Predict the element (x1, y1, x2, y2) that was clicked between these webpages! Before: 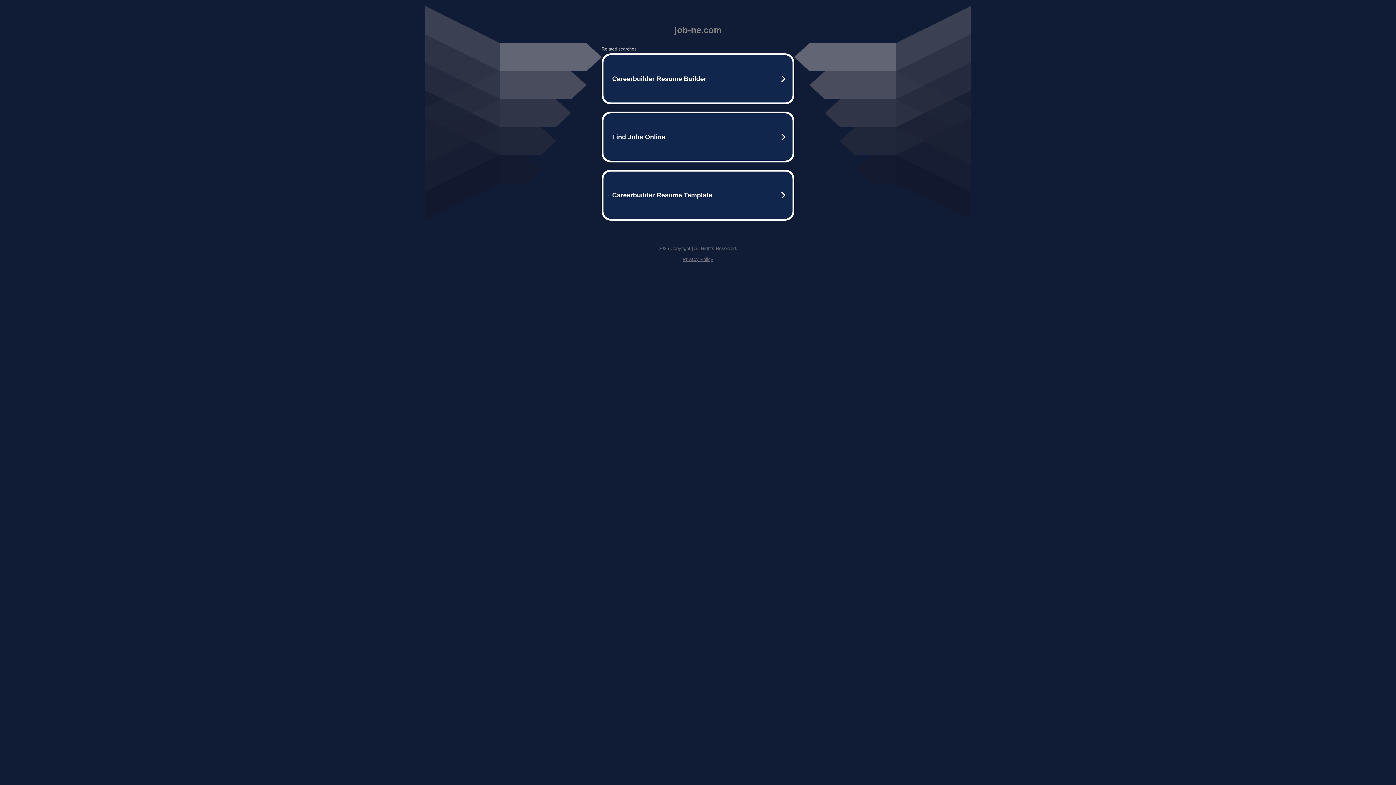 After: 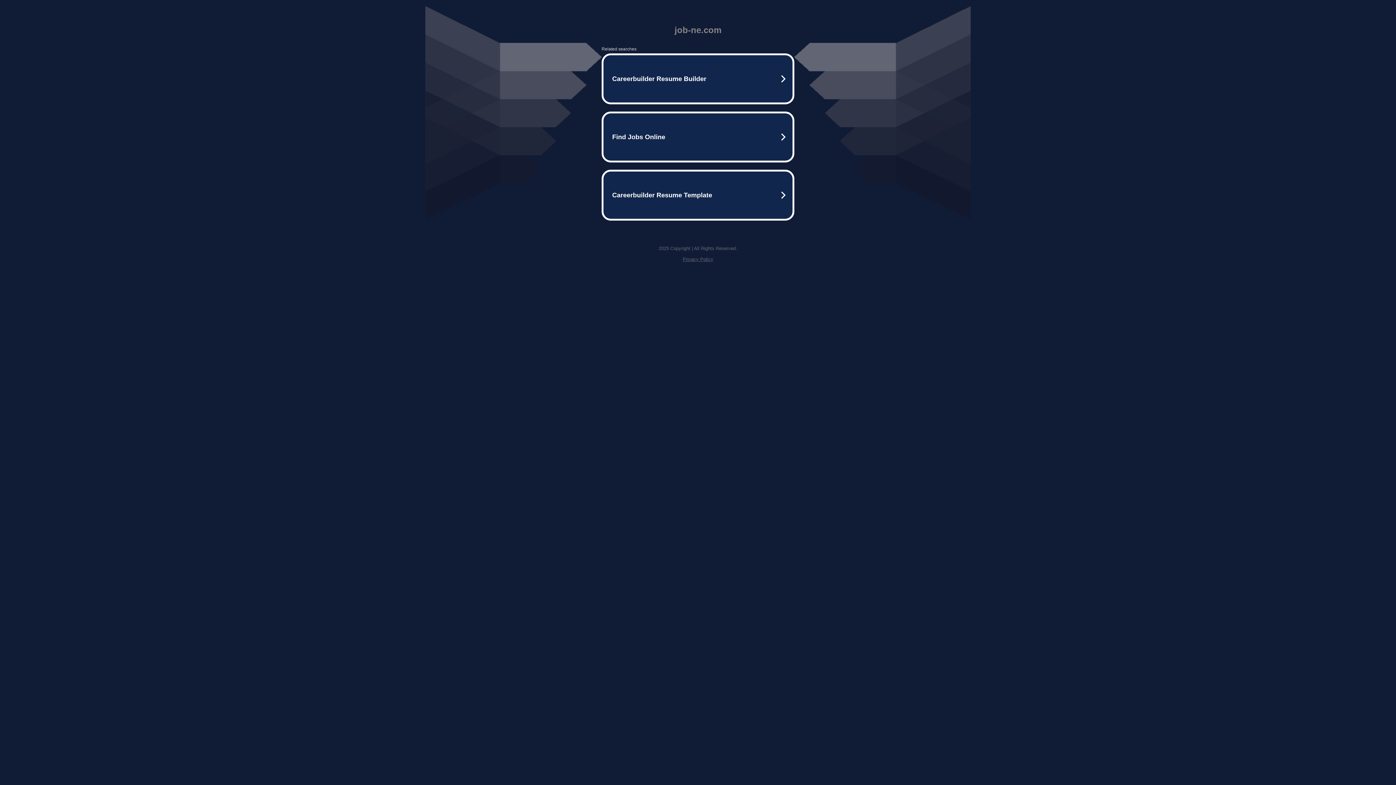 Action: label: Privacy Policy bbox: (682, 256, 713, 262)